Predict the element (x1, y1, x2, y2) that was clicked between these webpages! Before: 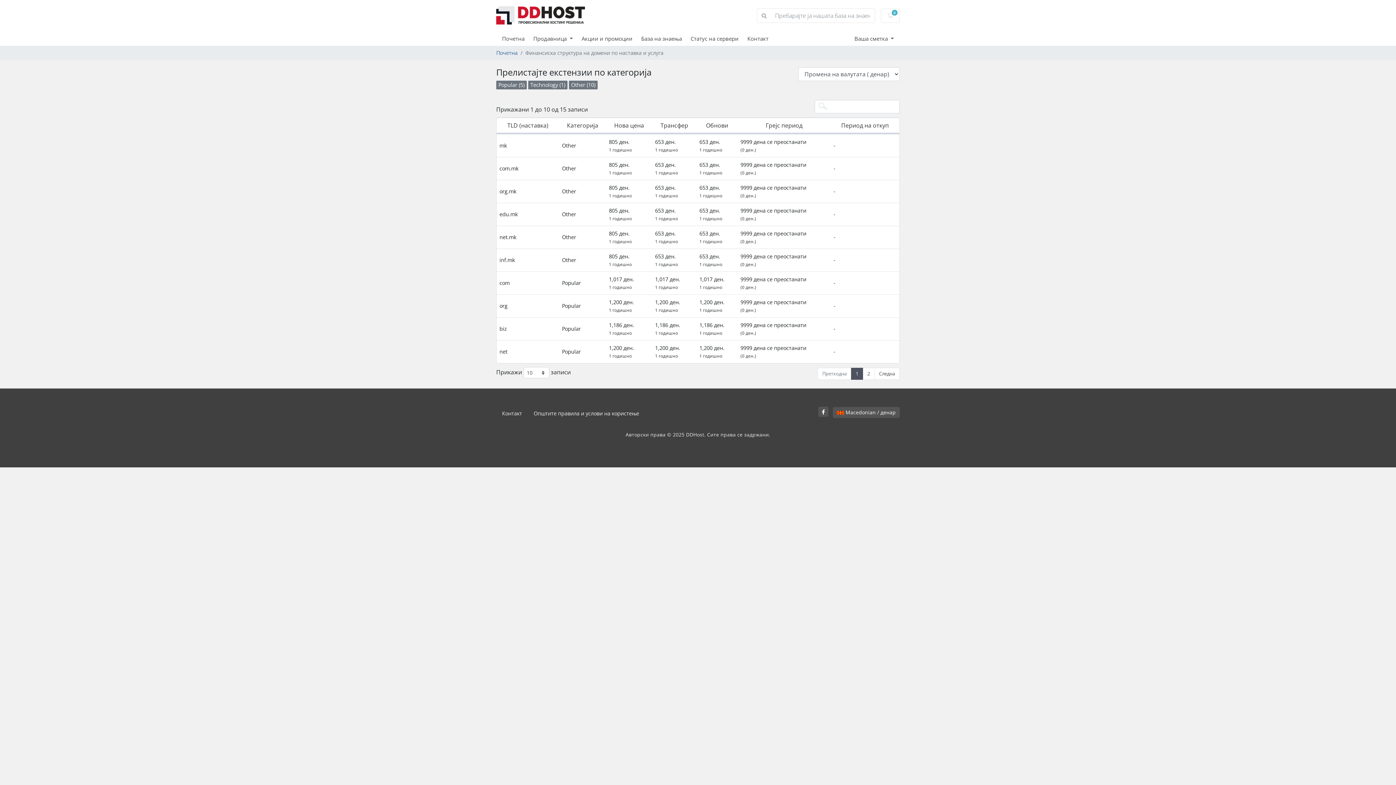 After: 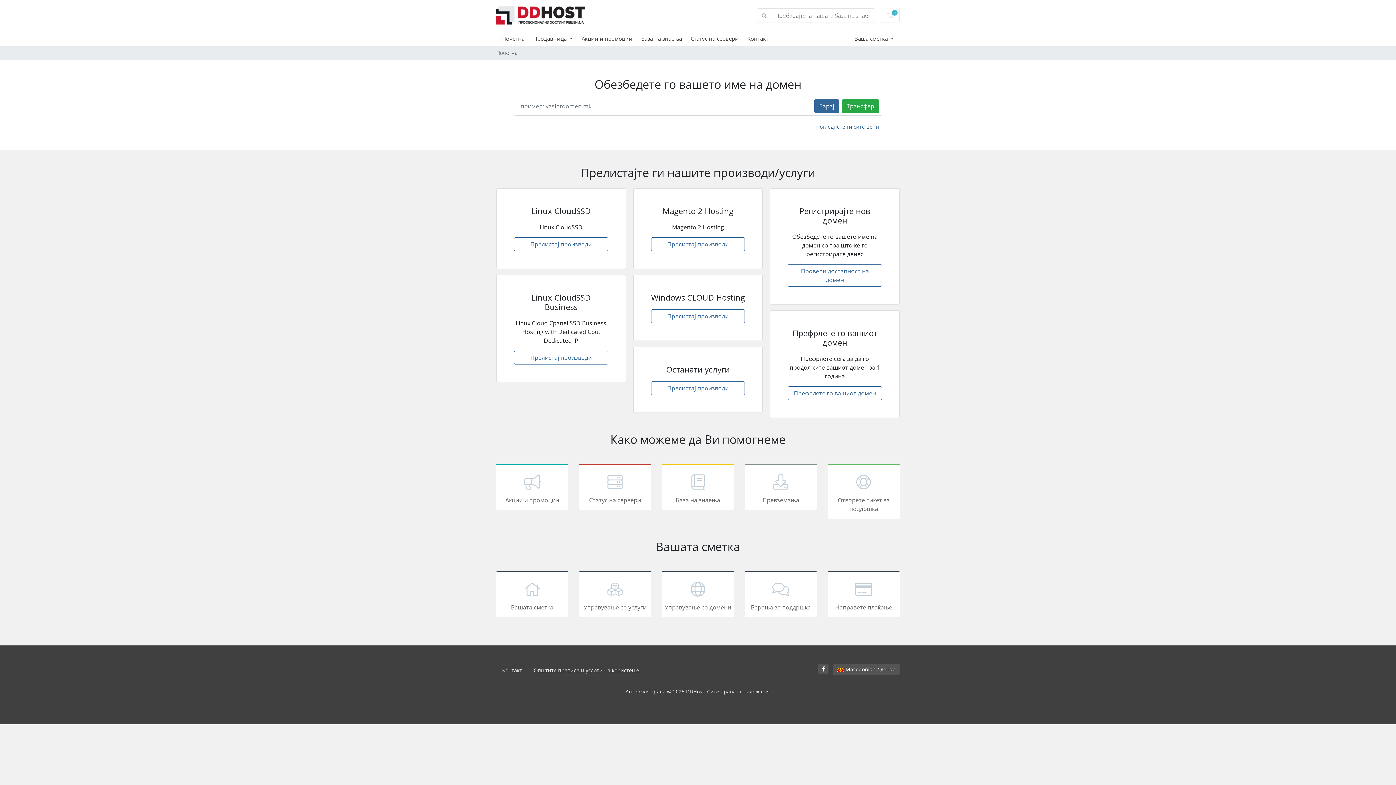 Action: label: Почетна bbox: (502, 34, 533, 42)